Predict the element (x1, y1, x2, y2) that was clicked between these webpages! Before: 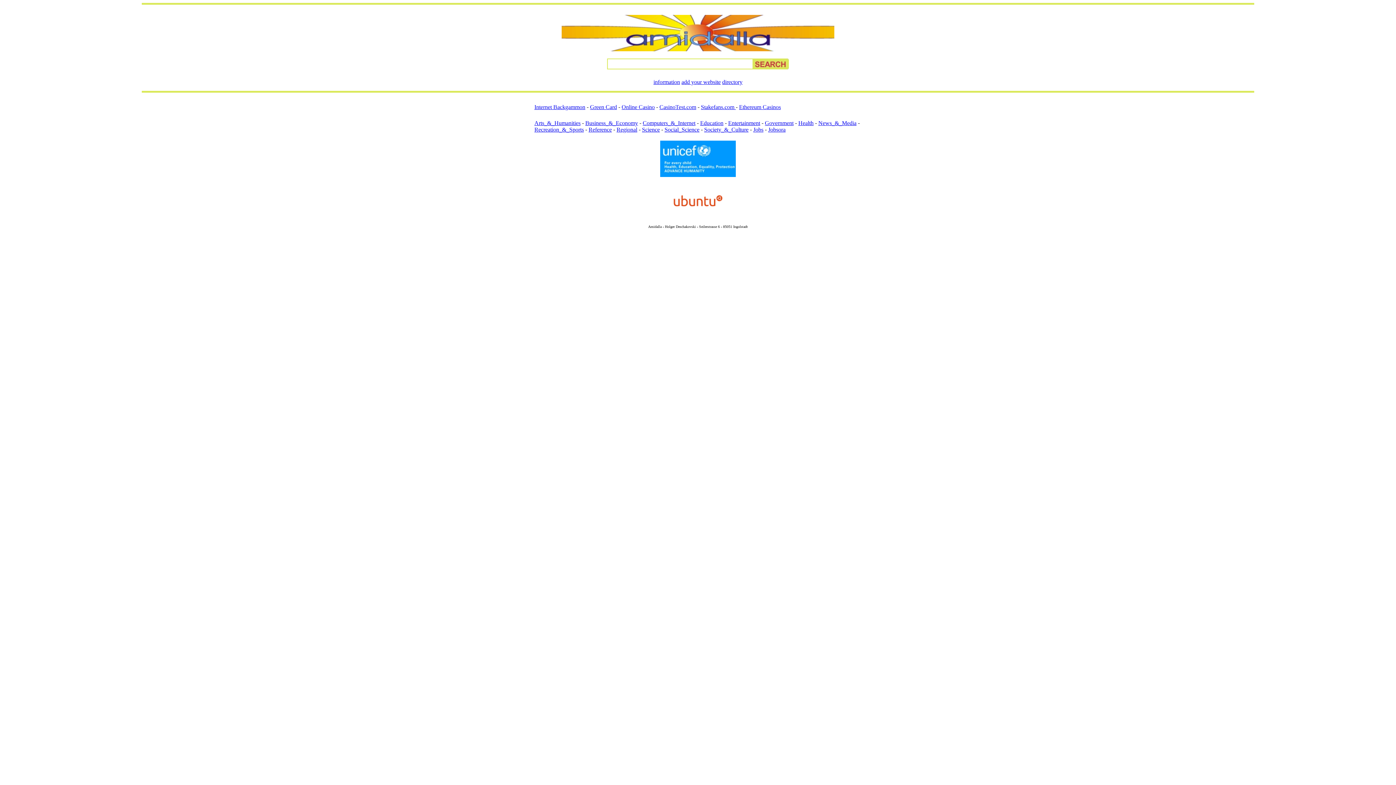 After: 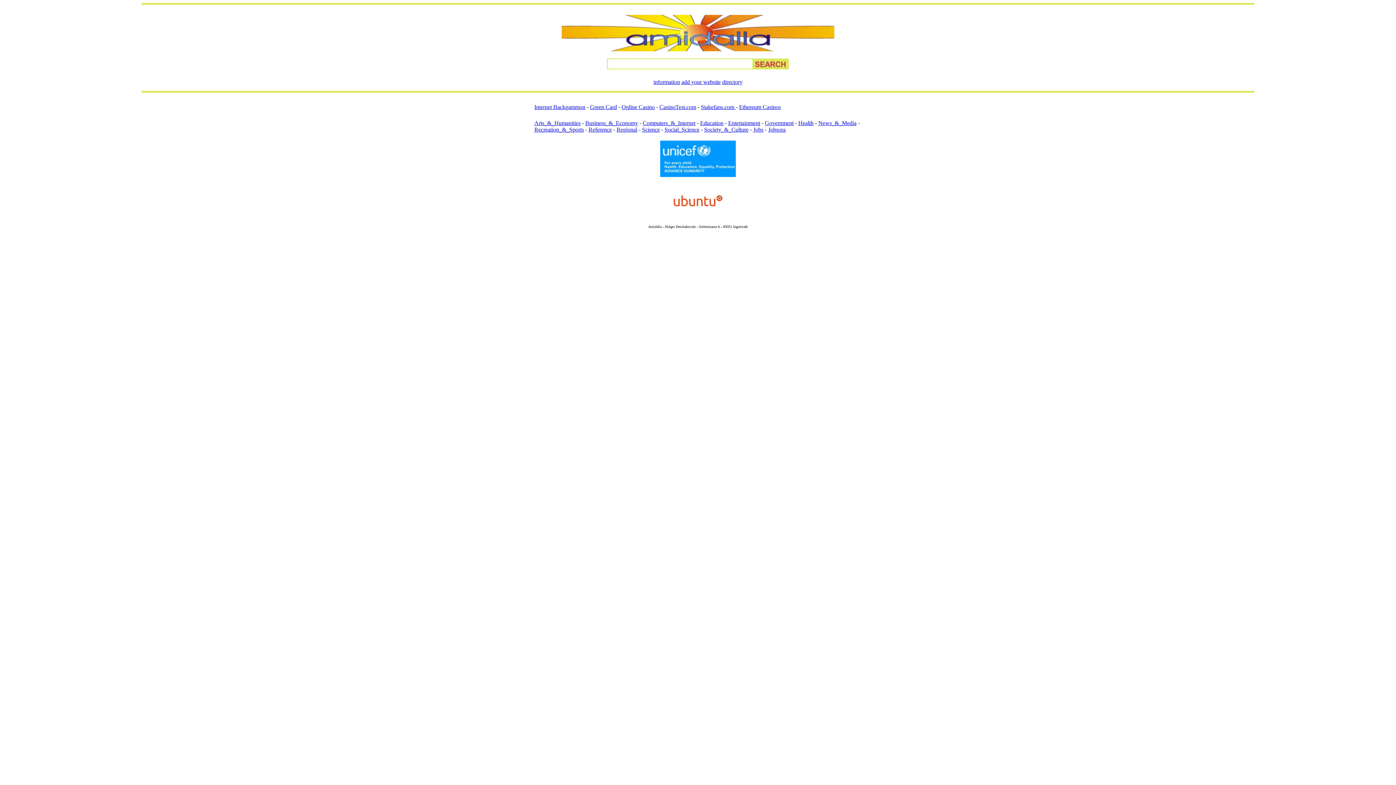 Action: label: Internet Backgammon bbox: (534, 104, 585, 110)